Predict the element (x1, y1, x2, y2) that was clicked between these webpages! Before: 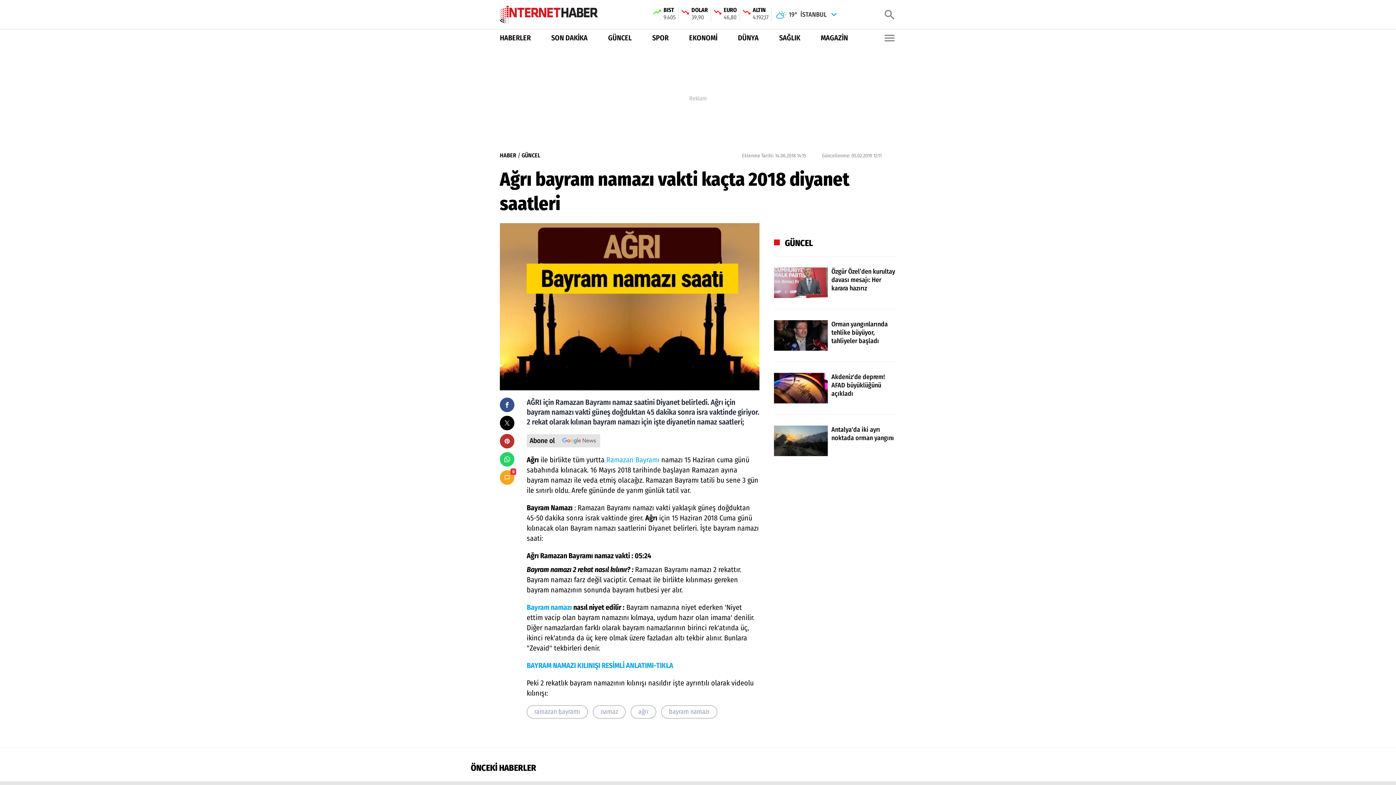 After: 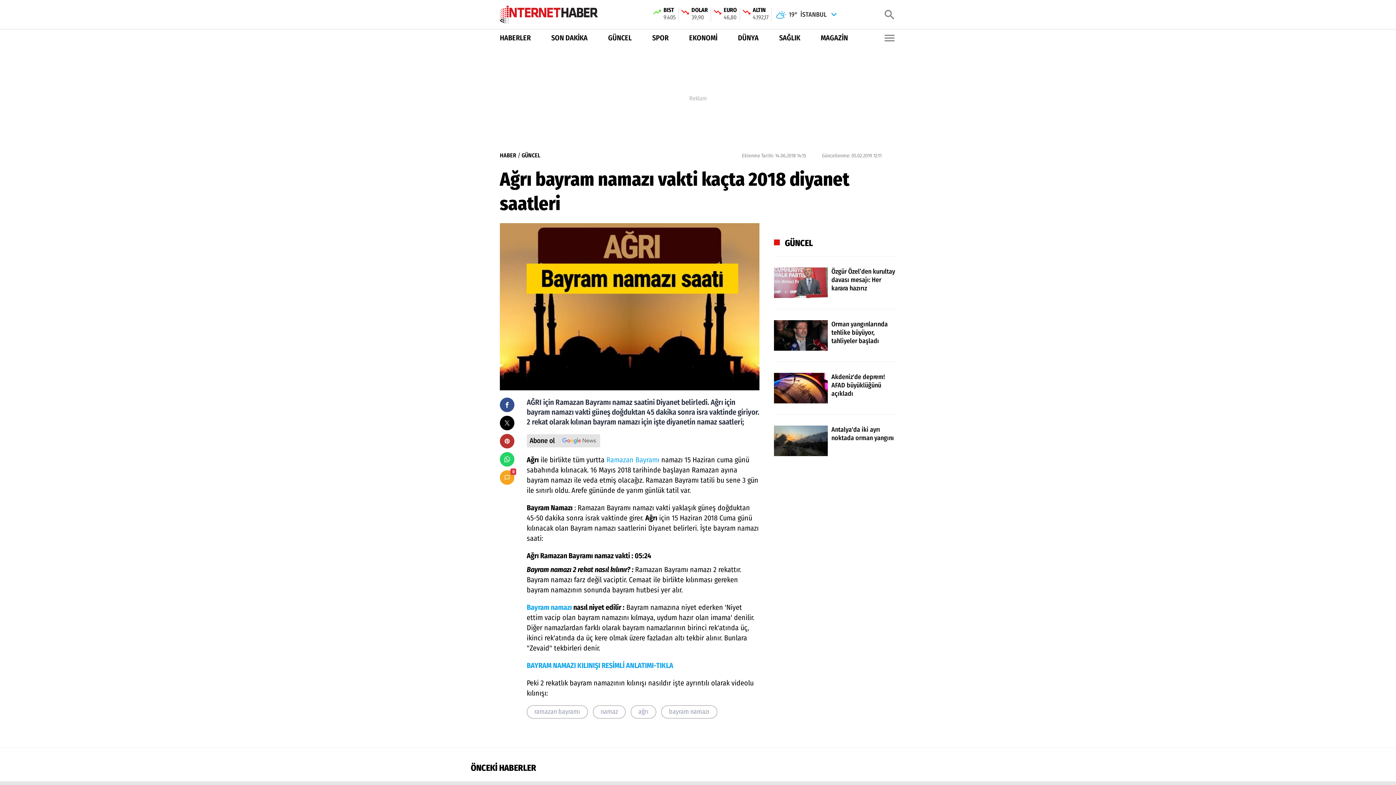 Action: label: SON DAKİKA bbox: (551, 32, 587, 43)